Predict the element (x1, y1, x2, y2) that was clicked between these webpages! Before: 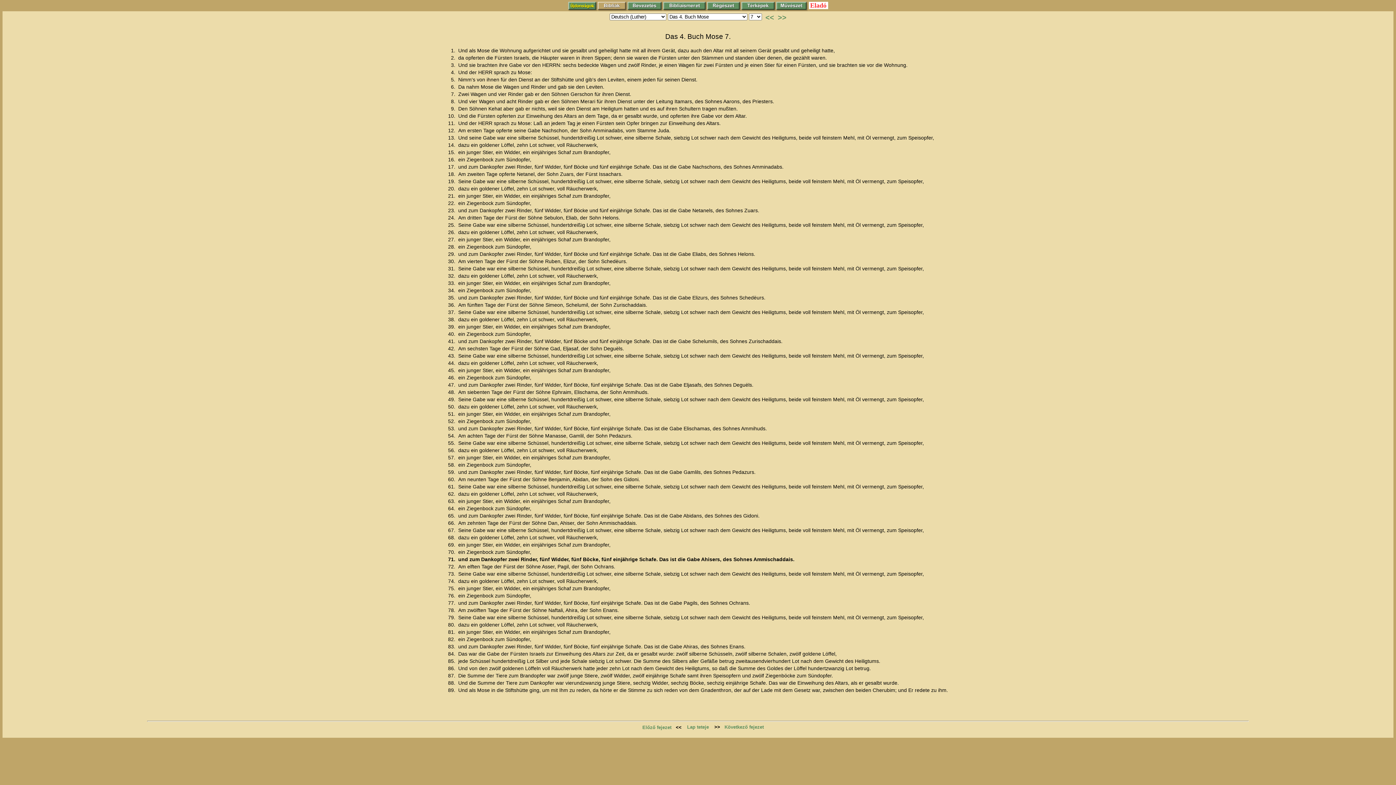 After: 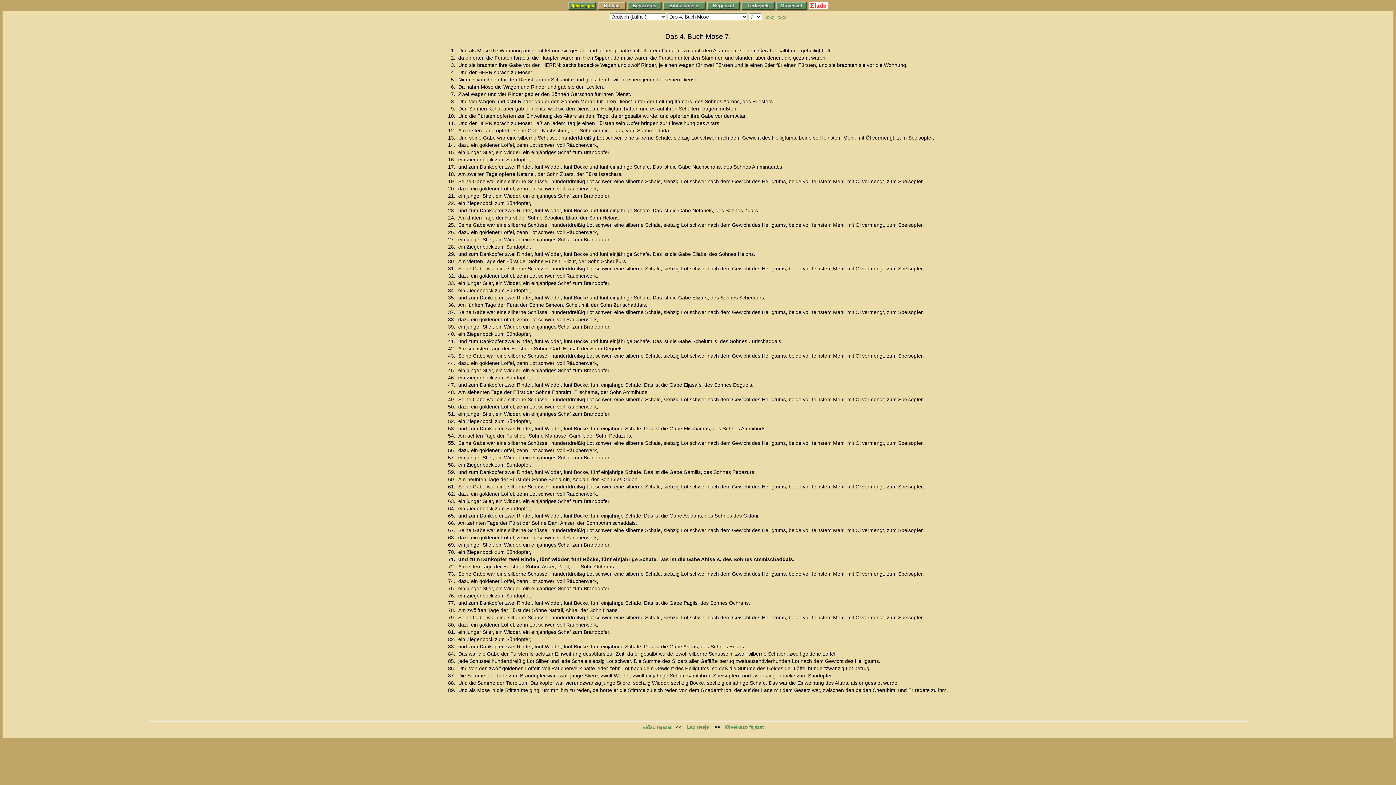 Action: bbox: (448, 440, 456, 446) label: 55. 